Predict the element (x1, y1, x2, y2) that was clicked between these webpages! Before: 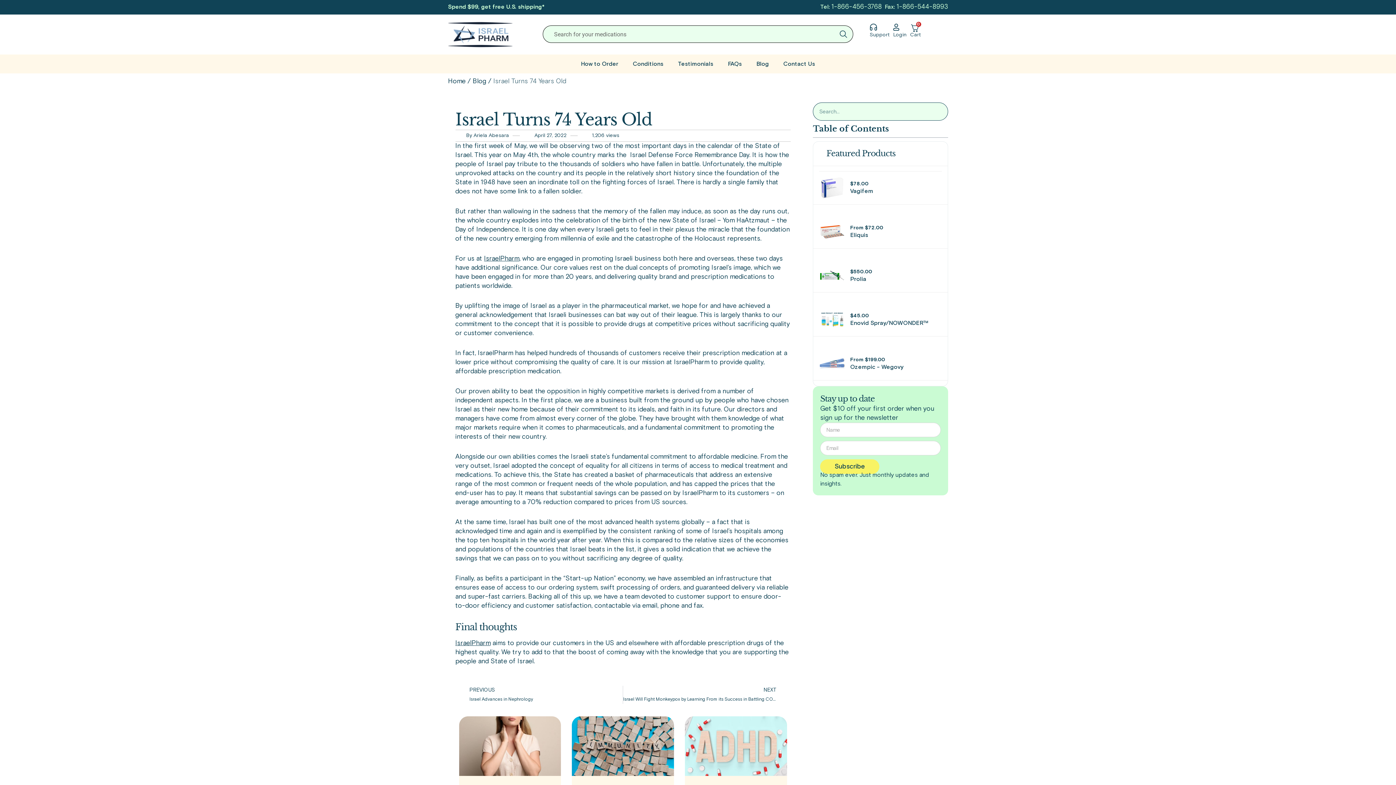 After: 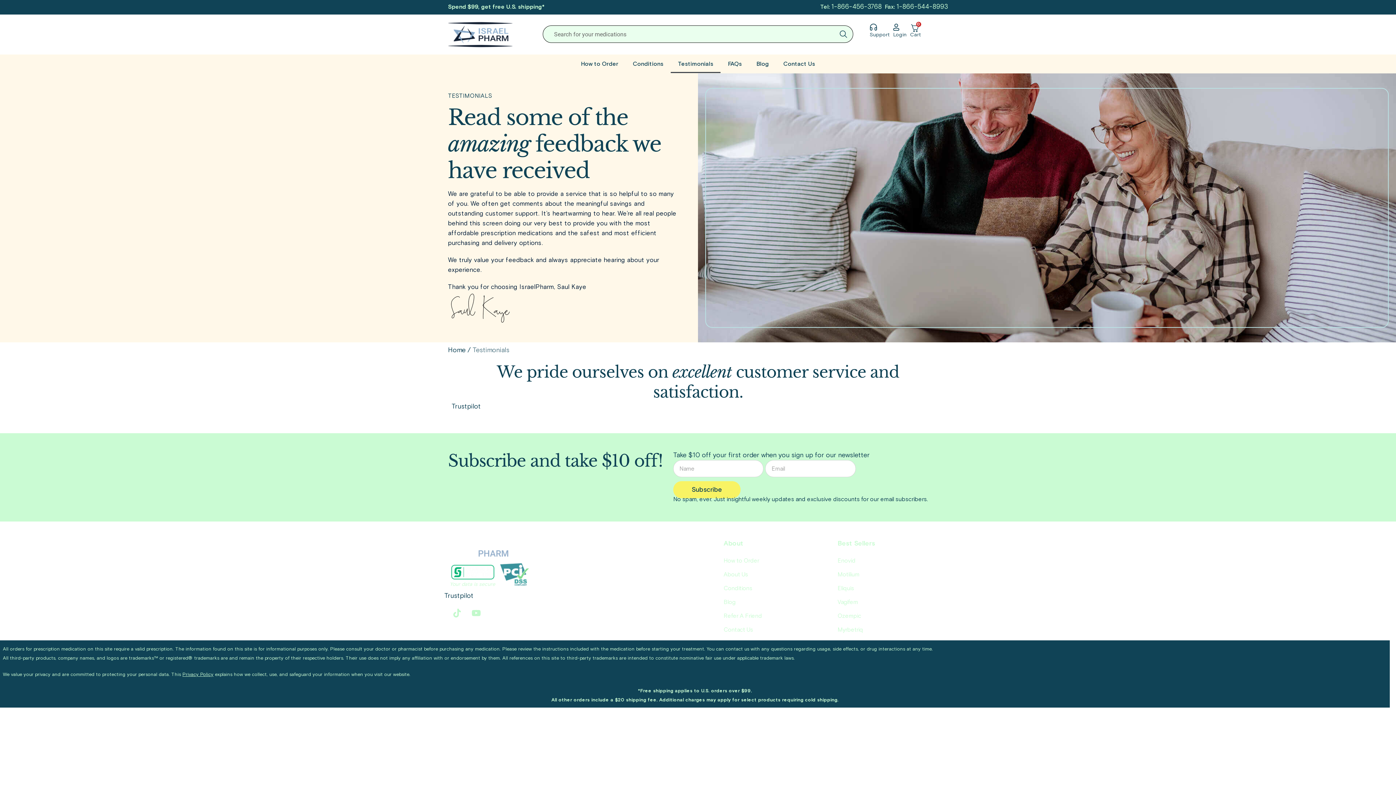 Action: bbox: (670, 54, 720, 73) label: Testimonials